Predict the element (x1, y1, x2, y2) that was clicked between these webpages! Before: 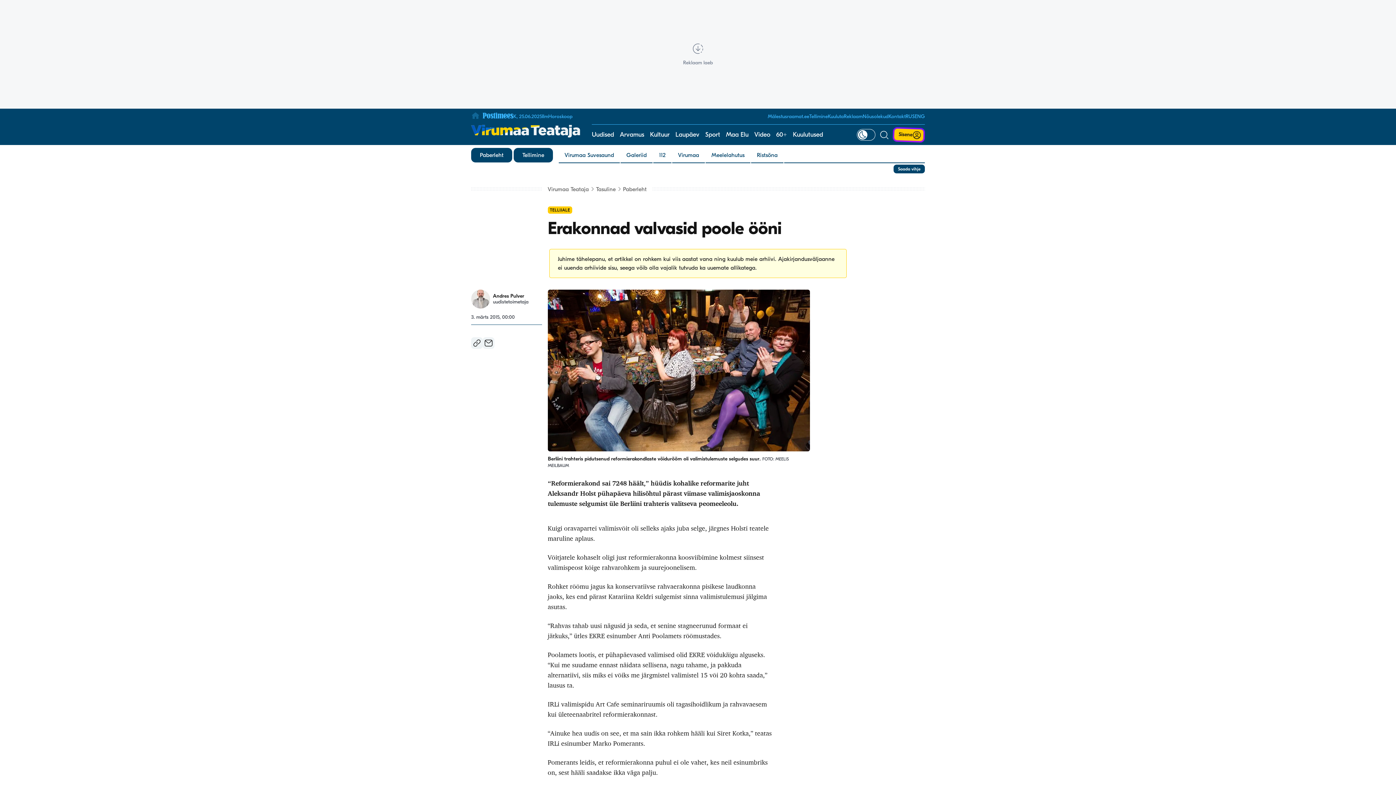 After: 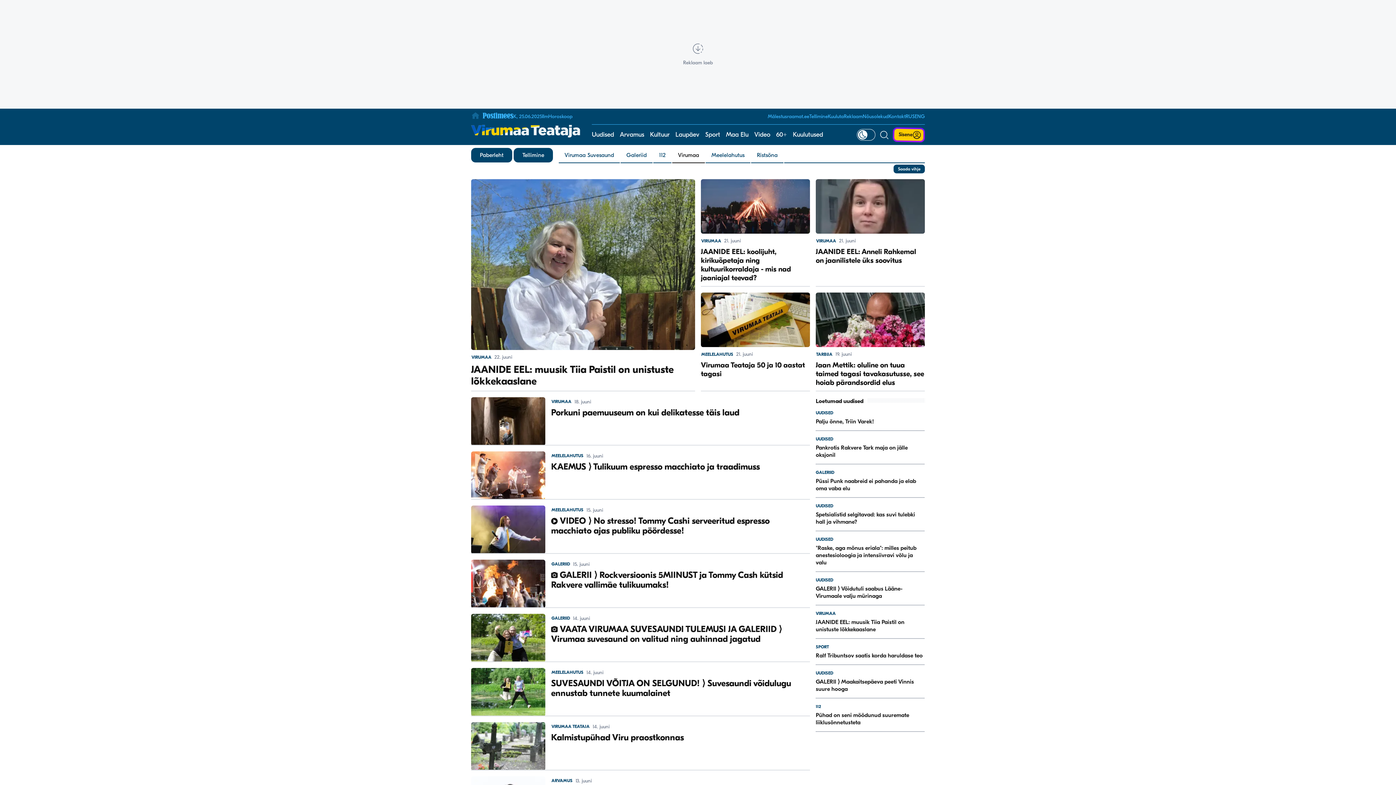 Action: bbox: (672, 148, 705, 162) label: Virumaa